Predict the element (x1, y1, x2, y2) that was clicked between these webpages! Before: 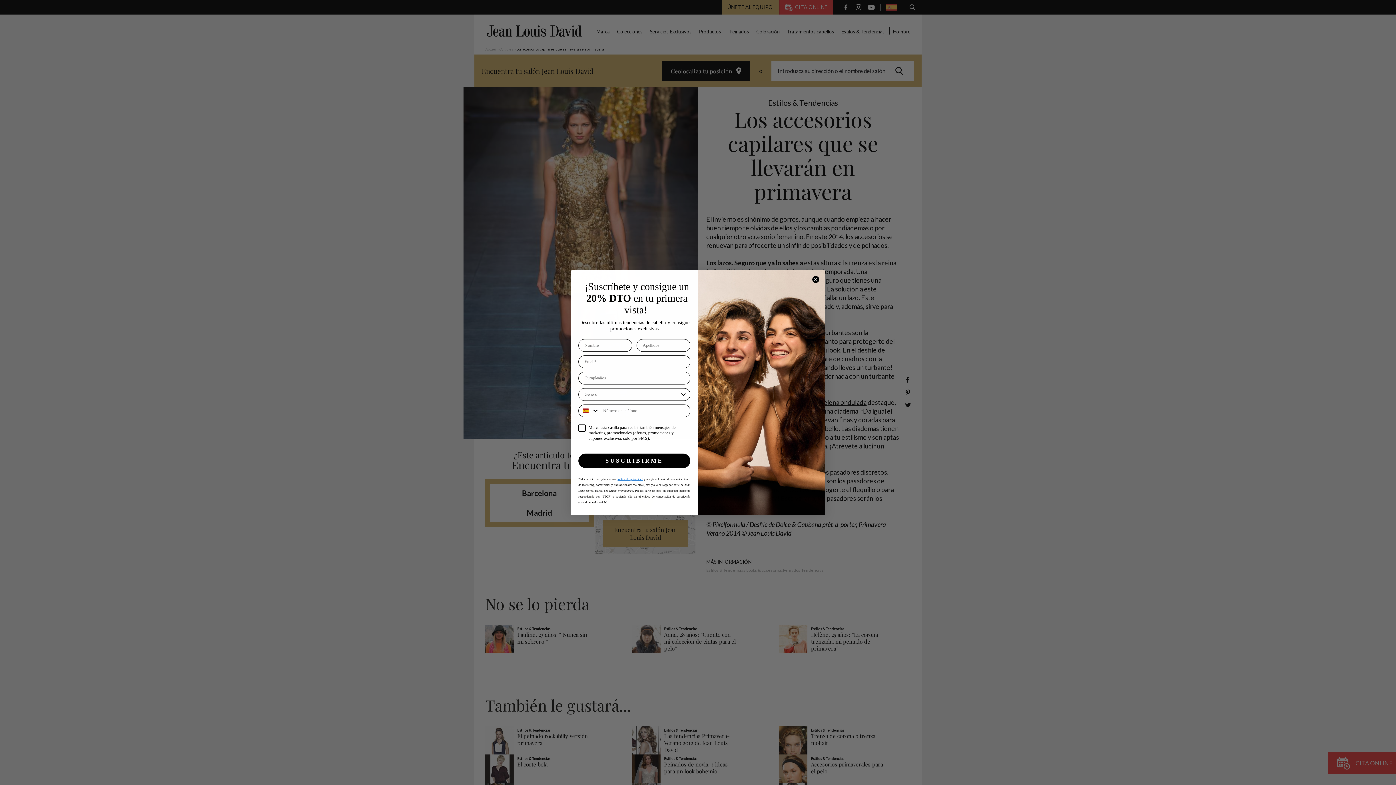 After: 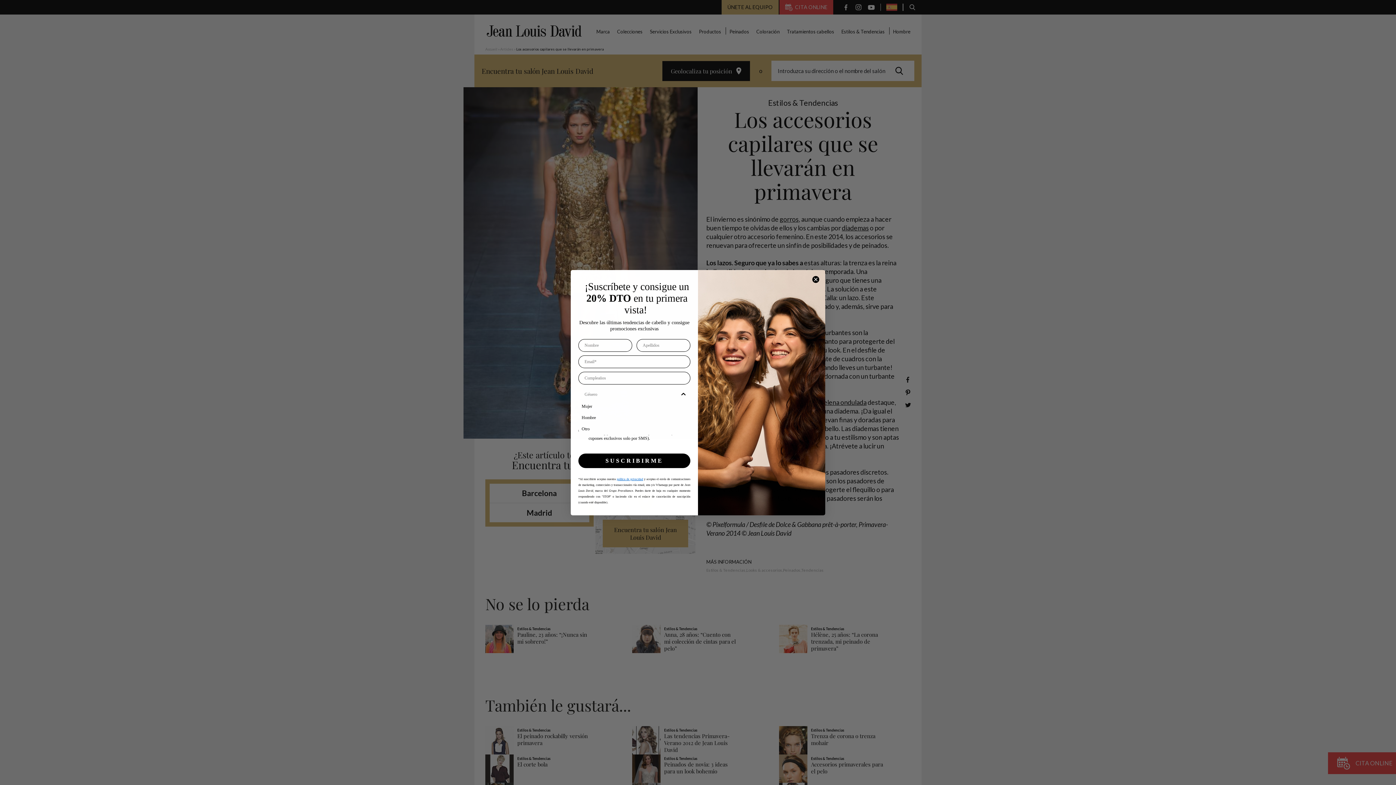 Action: label: Show Options bbox: (680, 388, 687, 400)